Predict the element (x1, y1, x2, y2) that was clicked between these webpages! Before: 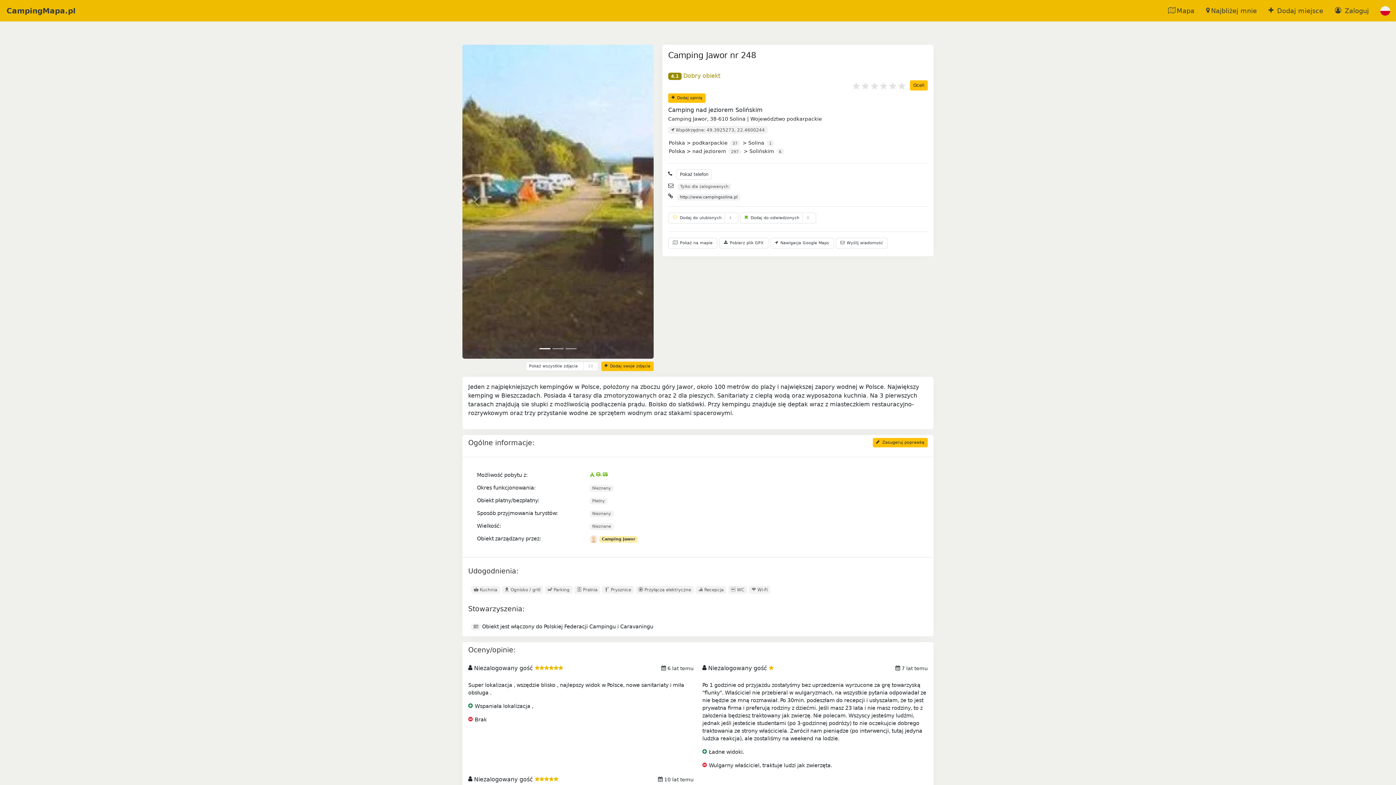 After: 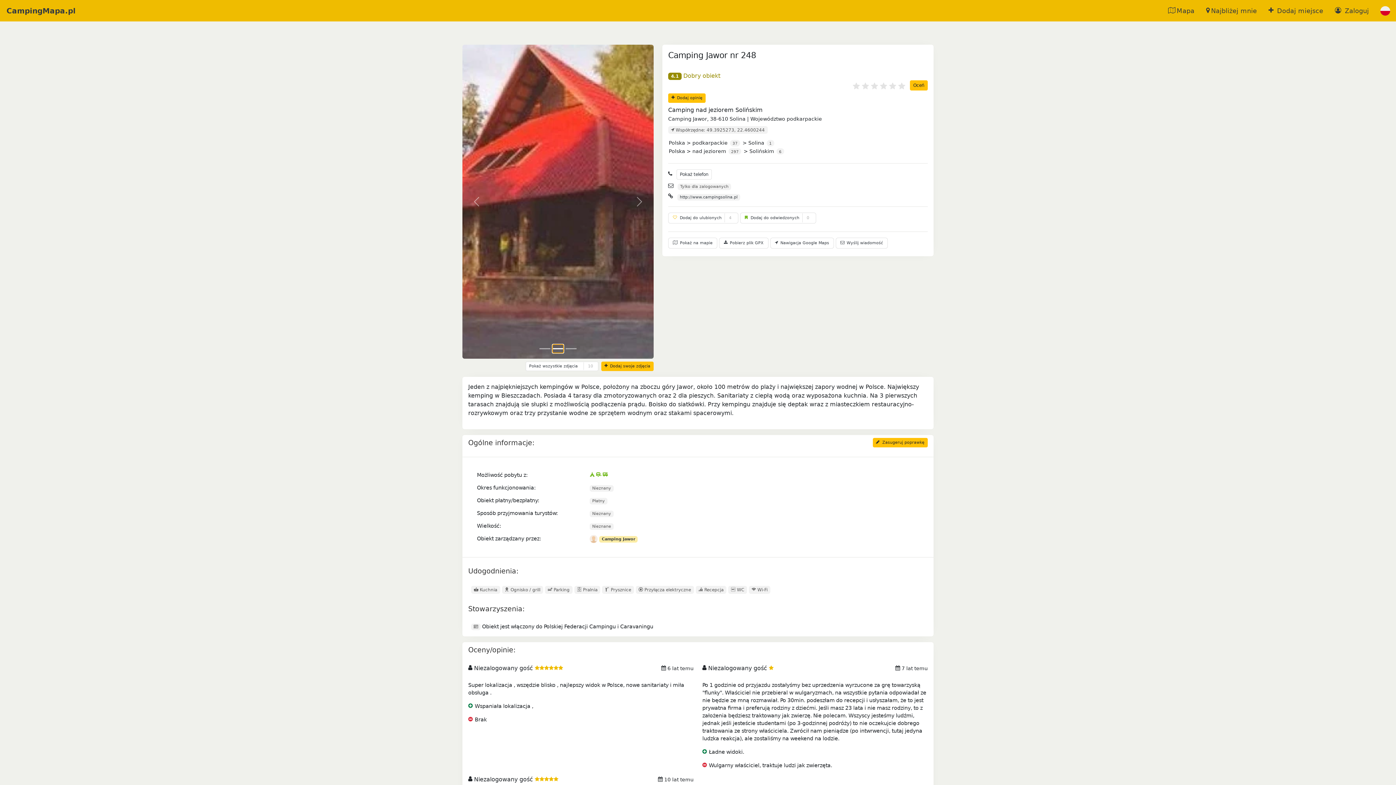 Action: bbox: (552, 344, 563, 353) label: Slide 1